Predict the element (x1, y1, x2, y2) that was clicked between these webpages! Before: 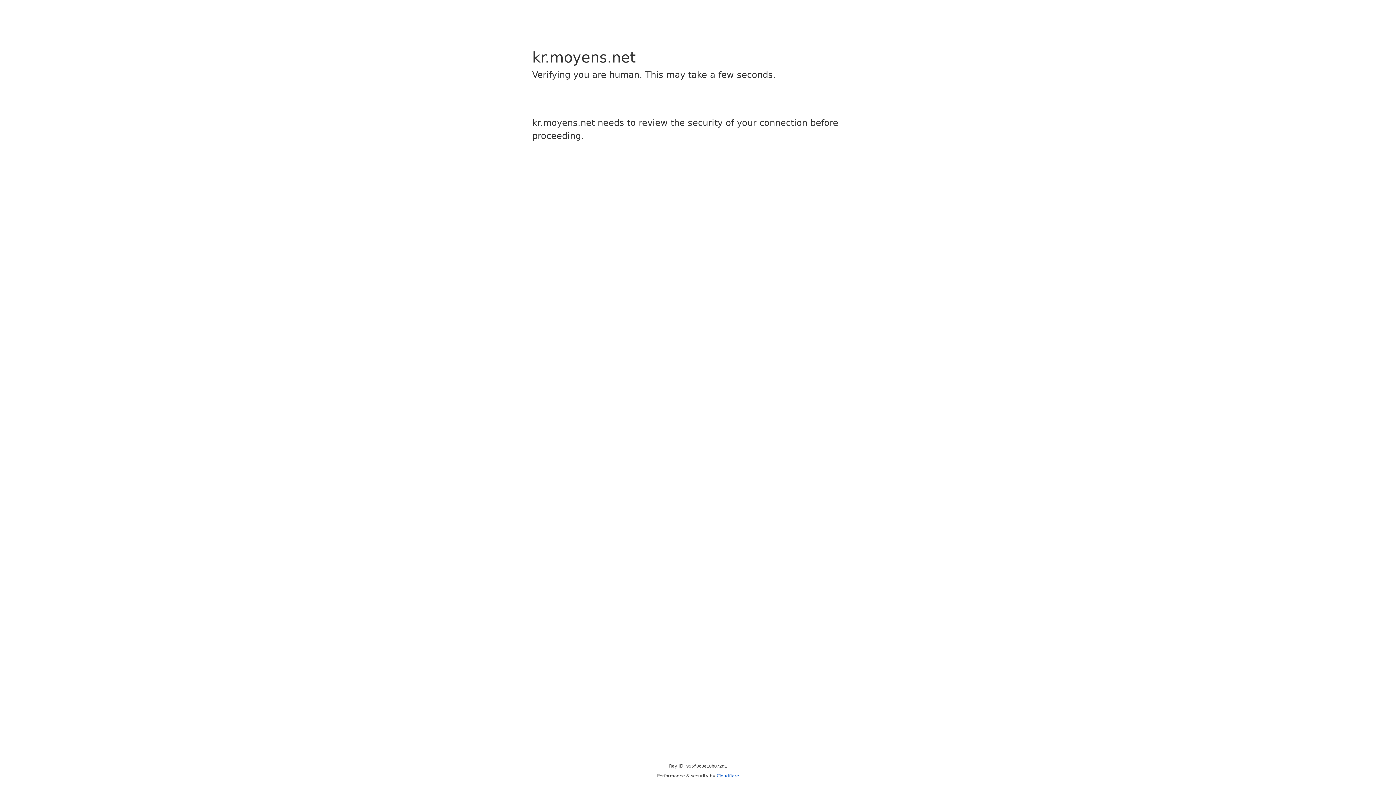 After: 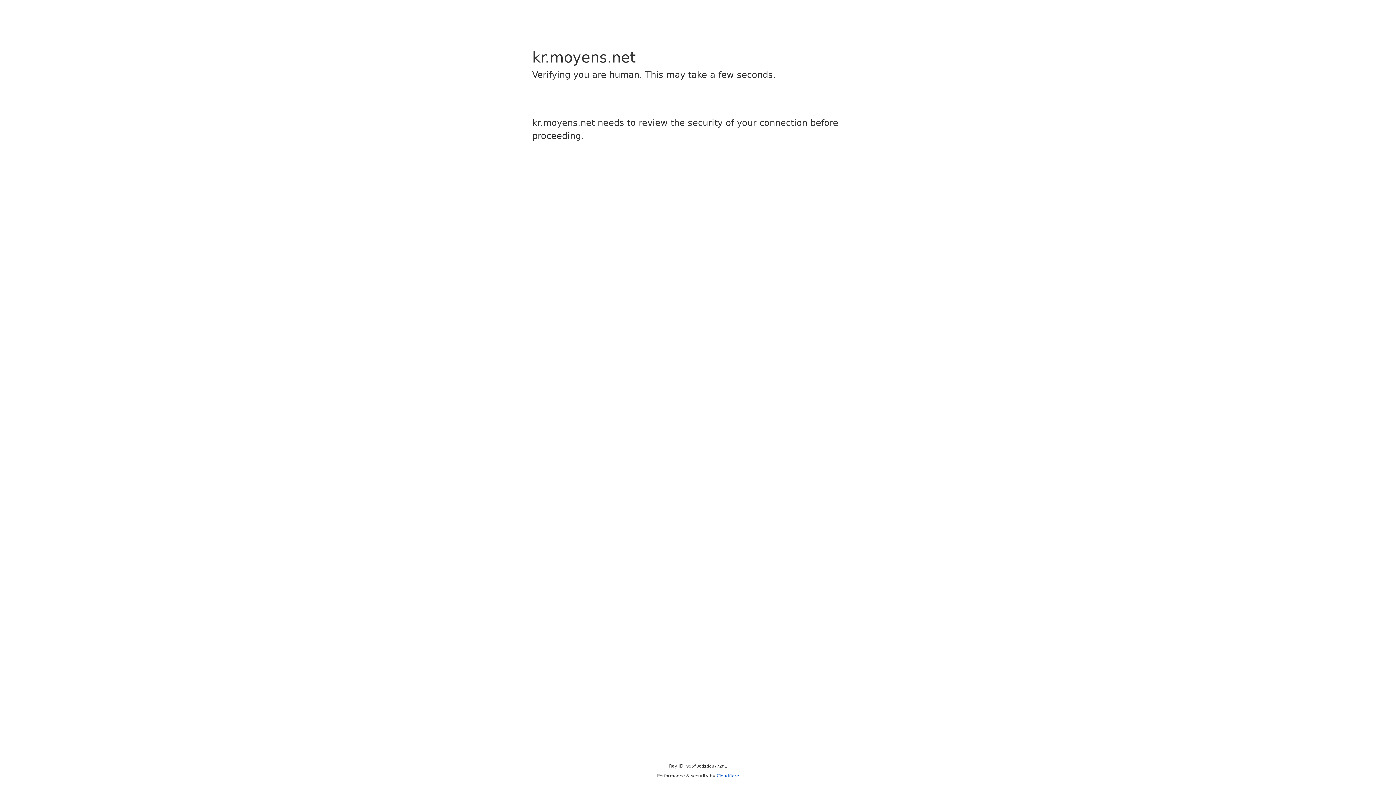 Action: bbox: (716, 773, 739, 778) label: Cloudflare